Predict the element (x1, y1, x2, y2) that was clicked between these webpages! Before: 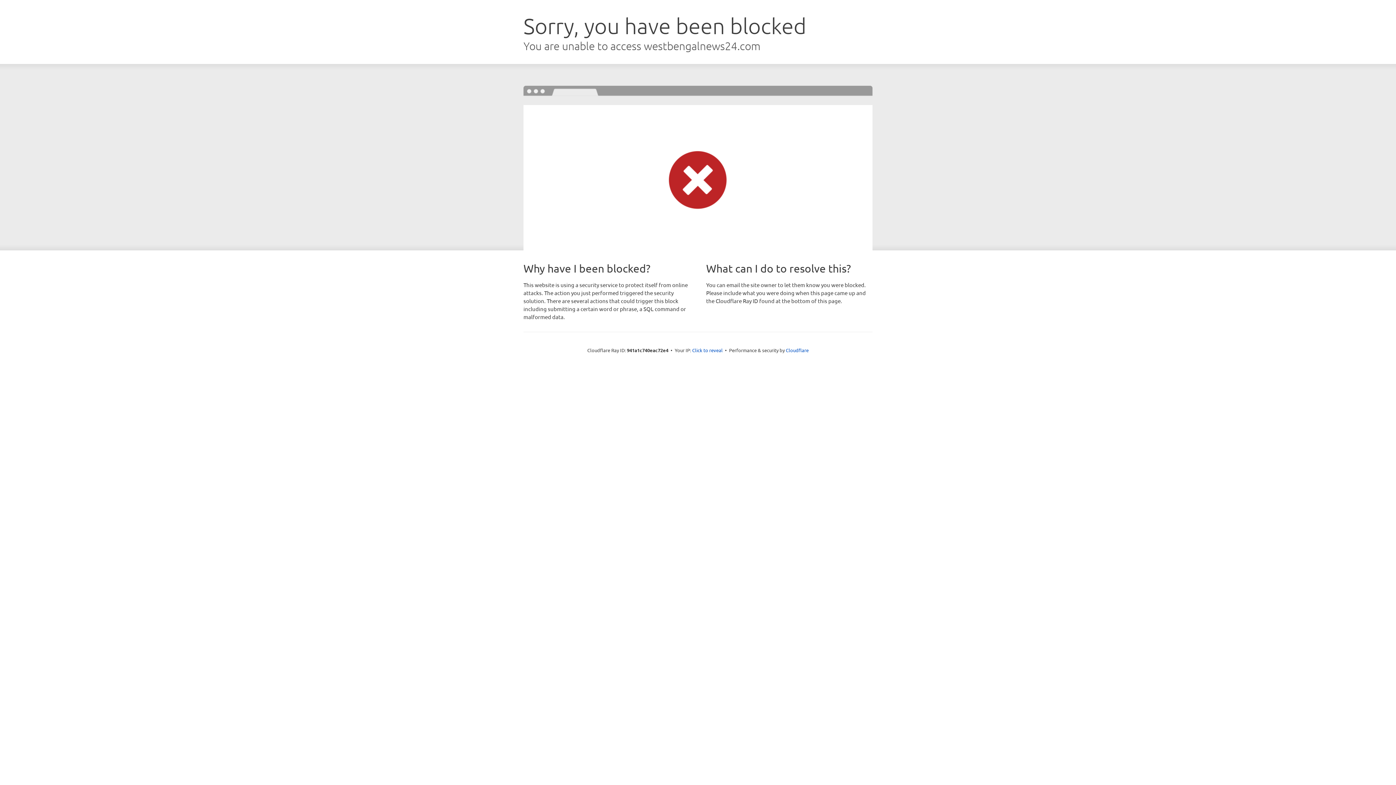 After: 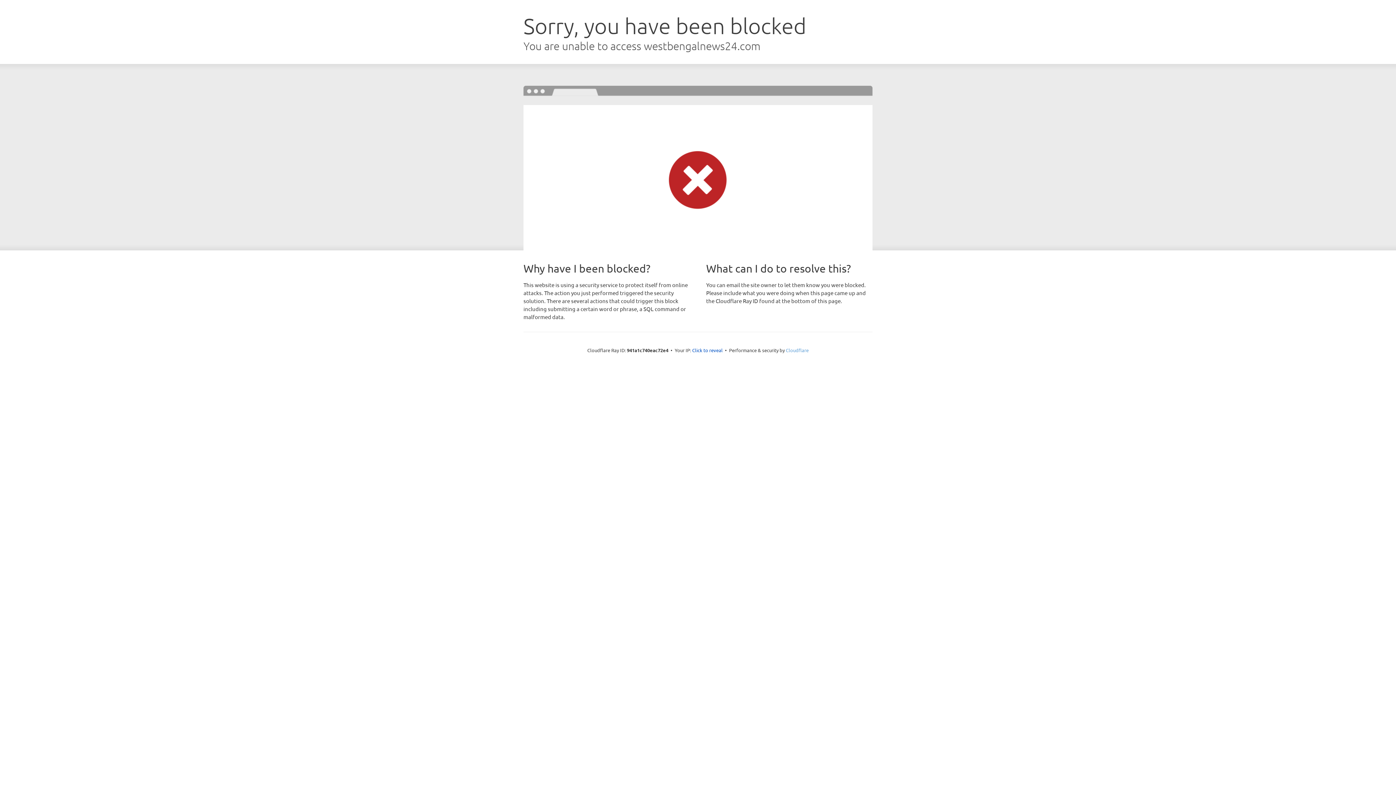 Action: bbox: (786, 347, 808, 353) label: Cloudflare